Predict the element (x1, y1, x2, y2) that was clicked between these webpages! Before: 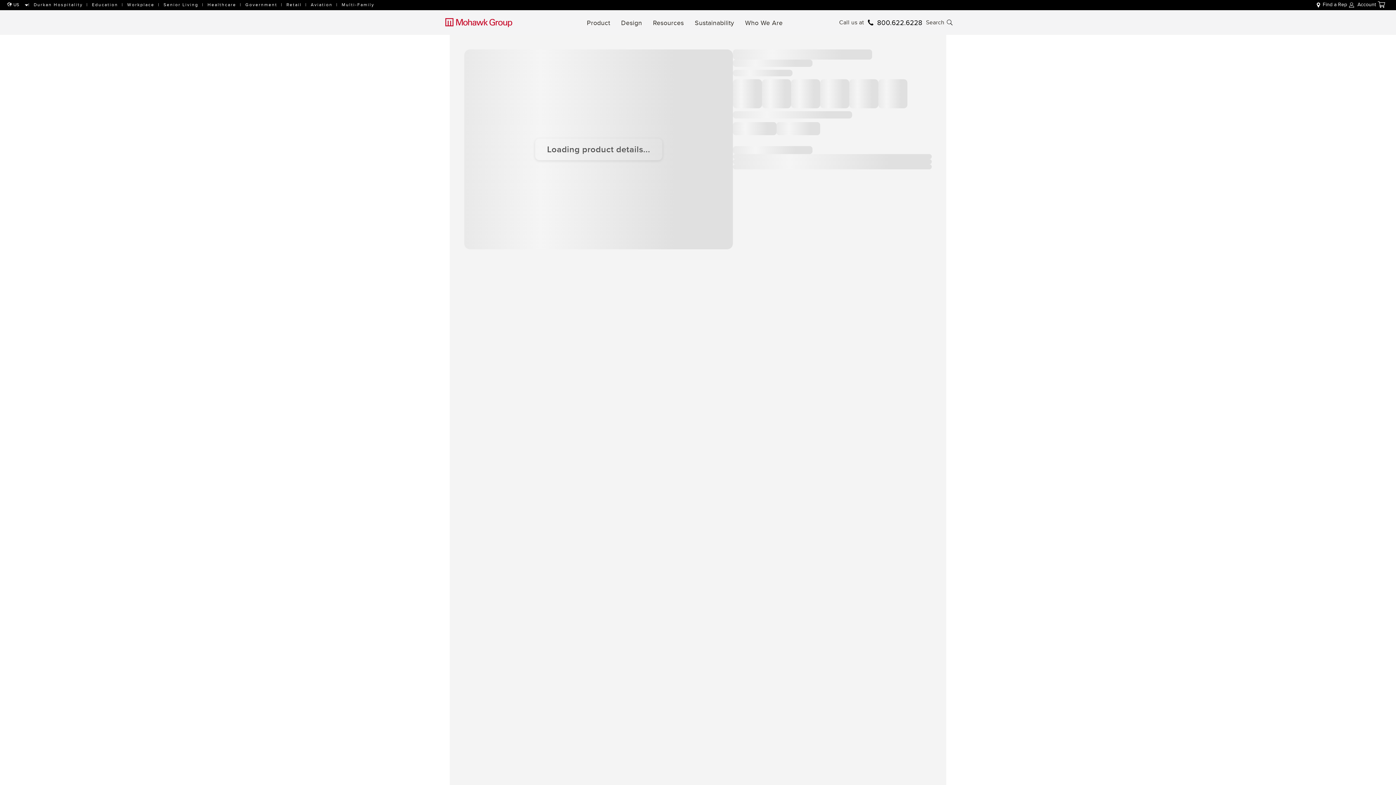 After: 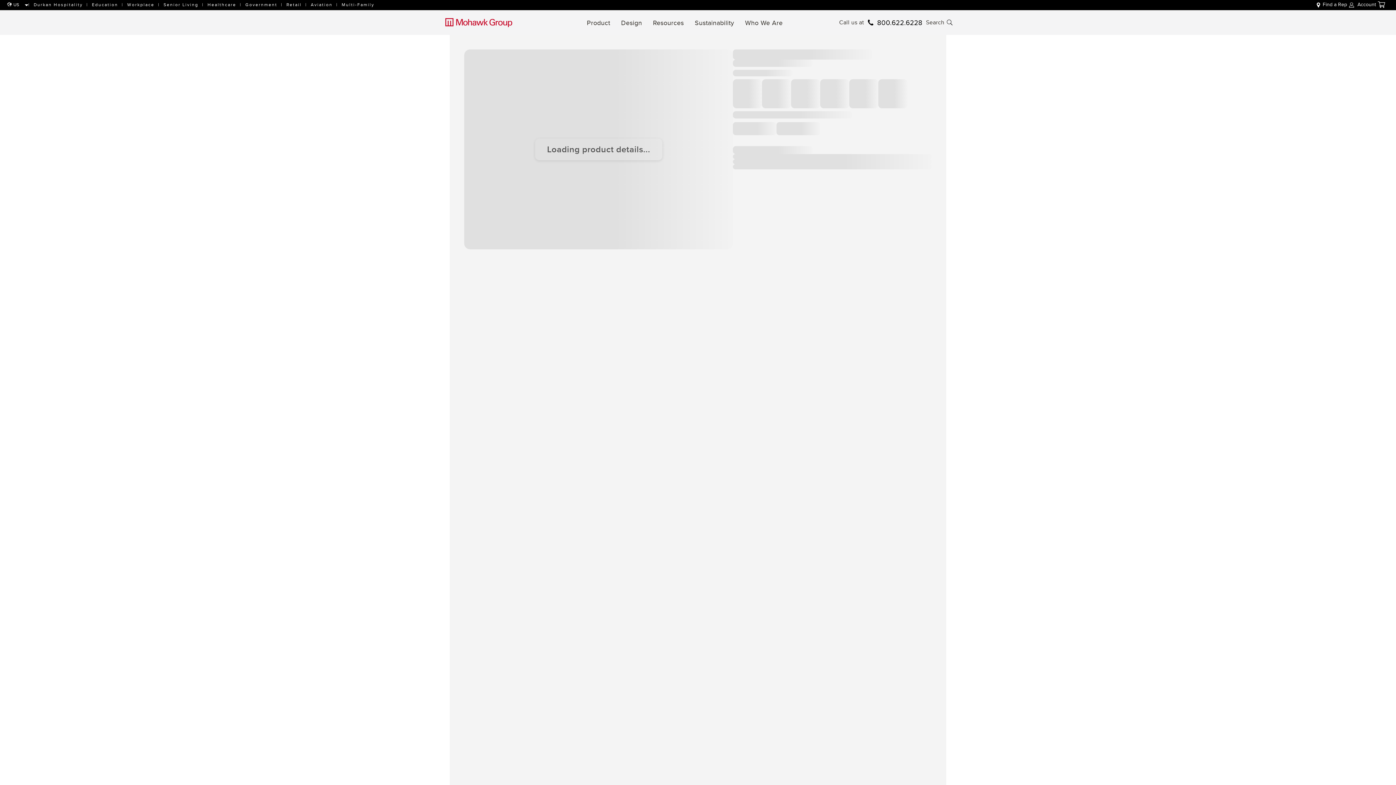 Action: label: 800.622.6228 bbox: (877, 17, 922, 27)